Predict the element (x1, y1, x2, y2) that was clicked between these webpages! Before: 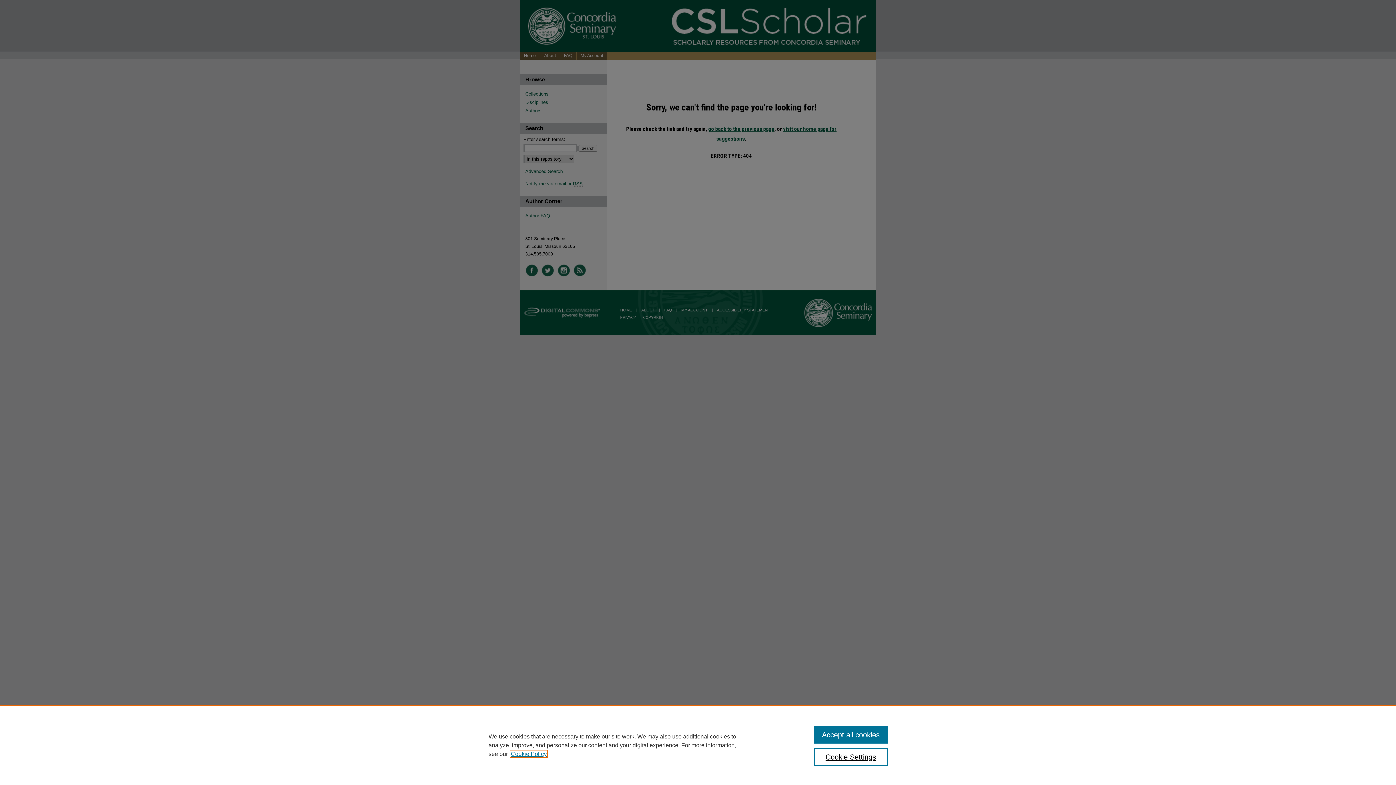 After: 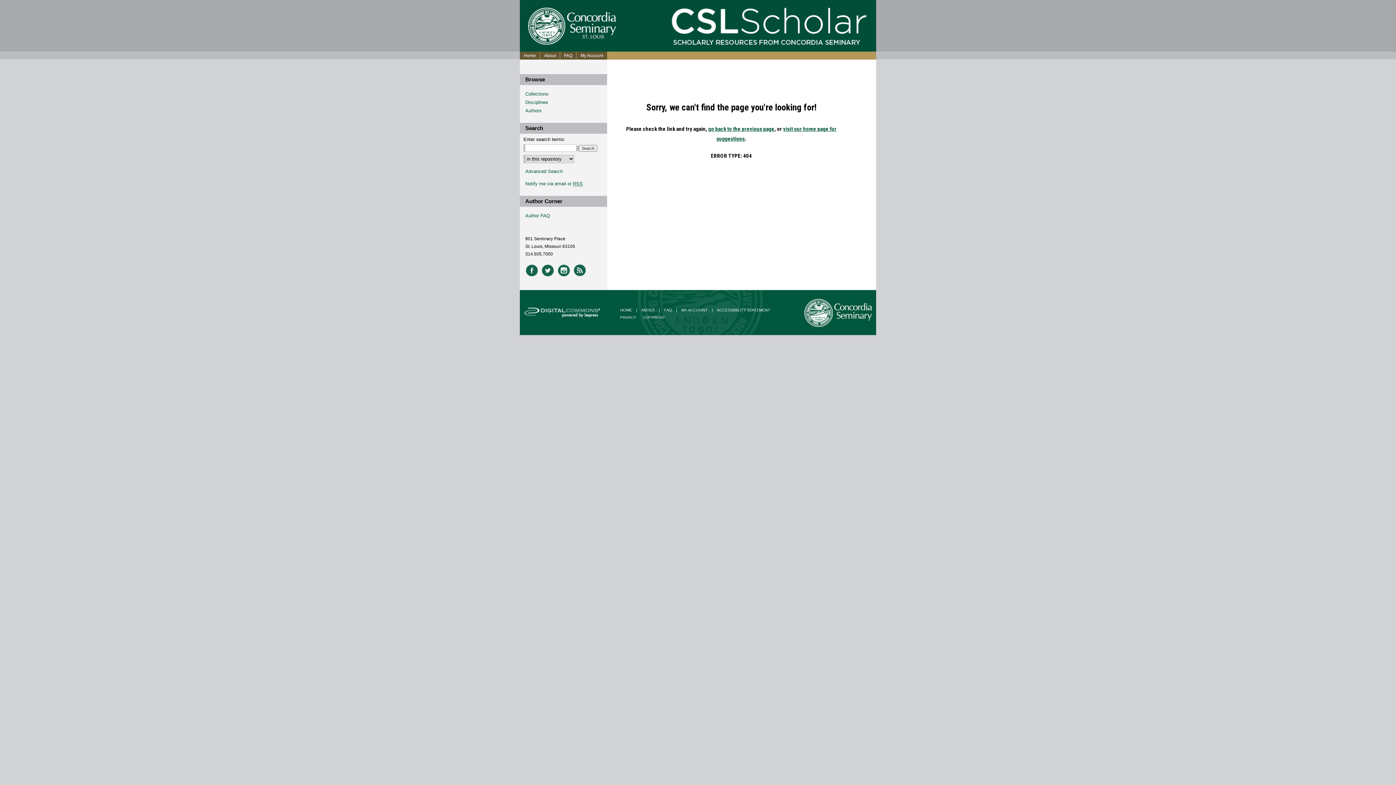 Action: label: Accept all cookies bbox: (814, 726, 887, 744)